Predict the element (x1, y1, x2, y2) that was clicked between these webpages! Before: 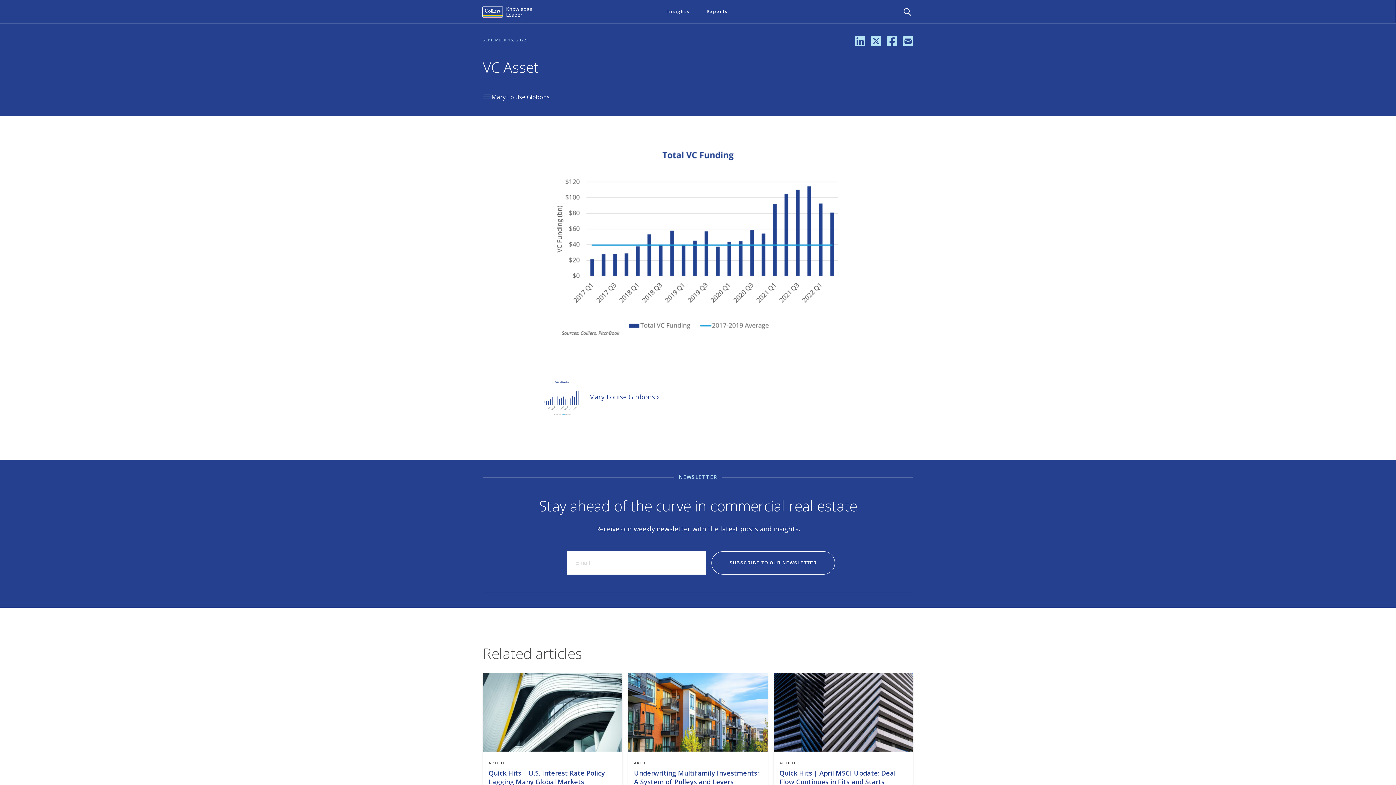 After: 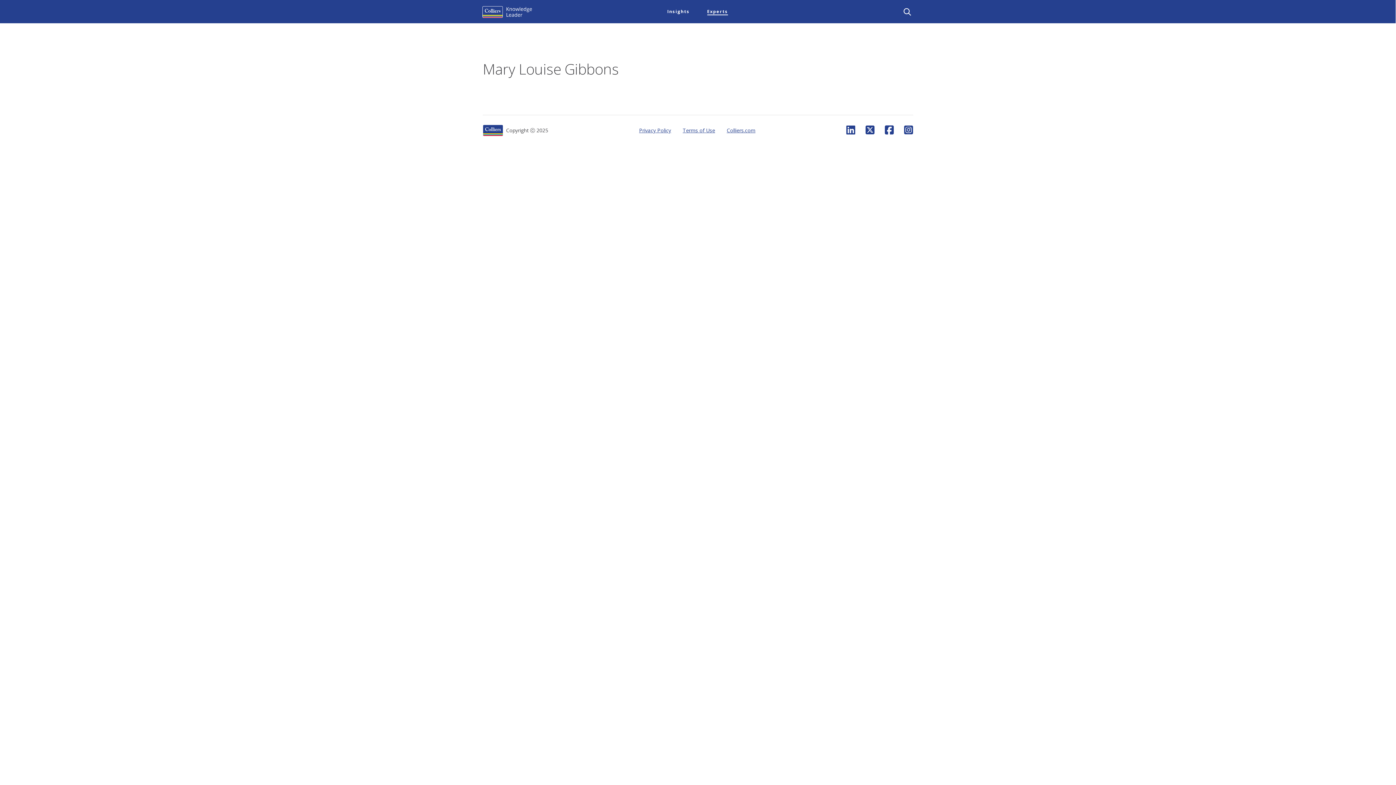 Action: label: Mary Louise Gibbons bbox: (482, 92, 549, 101)